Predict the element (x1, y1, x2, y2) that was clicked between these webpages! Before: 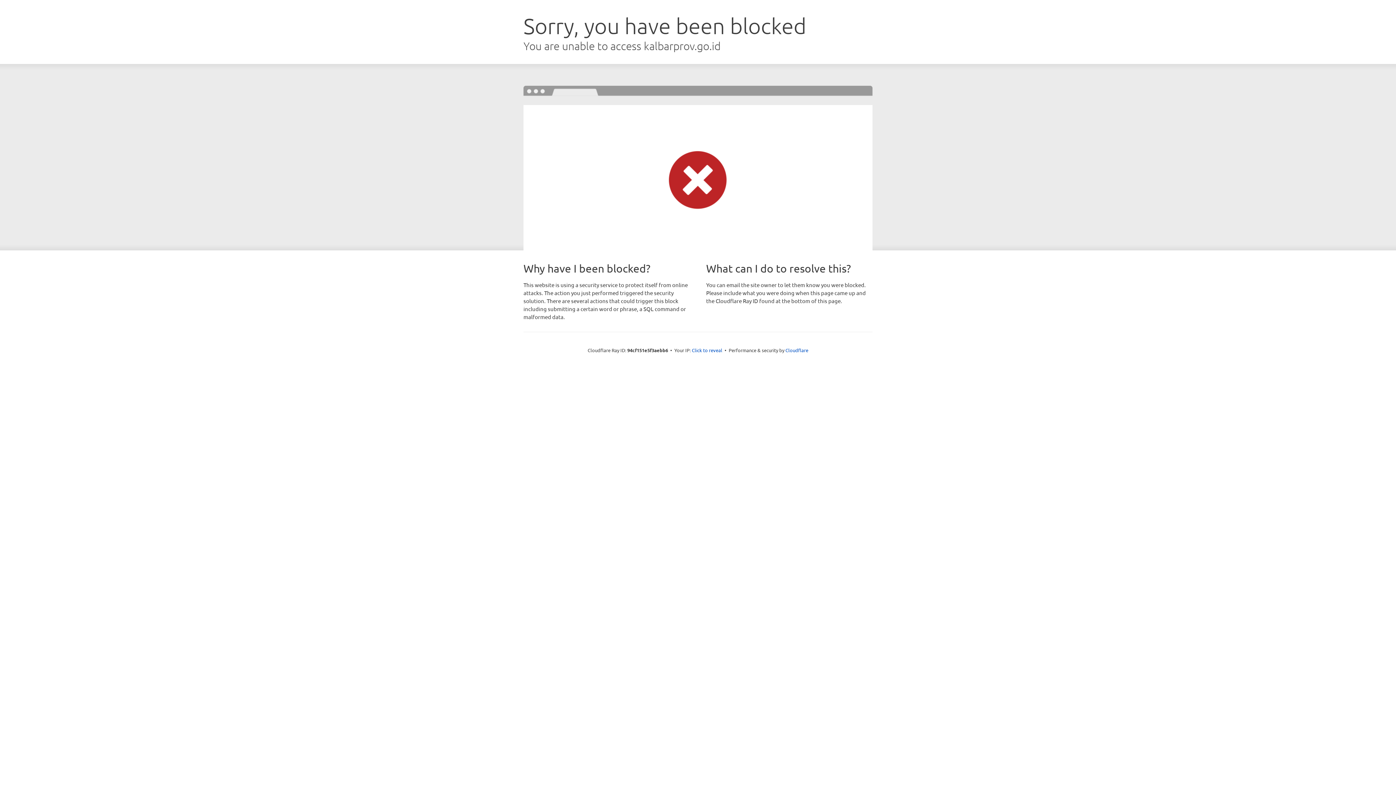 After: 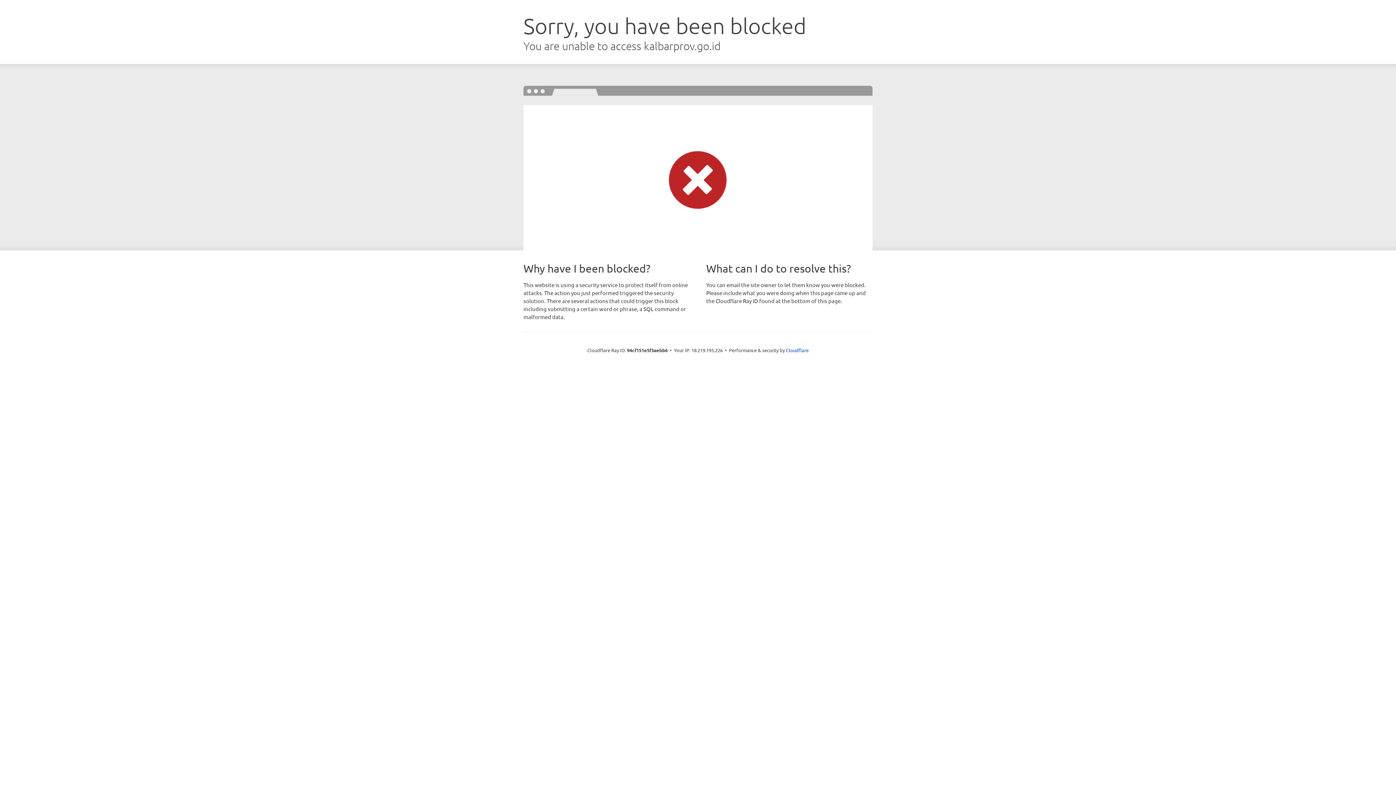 Action: label: Click to reveal bbox: (692, 346, 722, 353)